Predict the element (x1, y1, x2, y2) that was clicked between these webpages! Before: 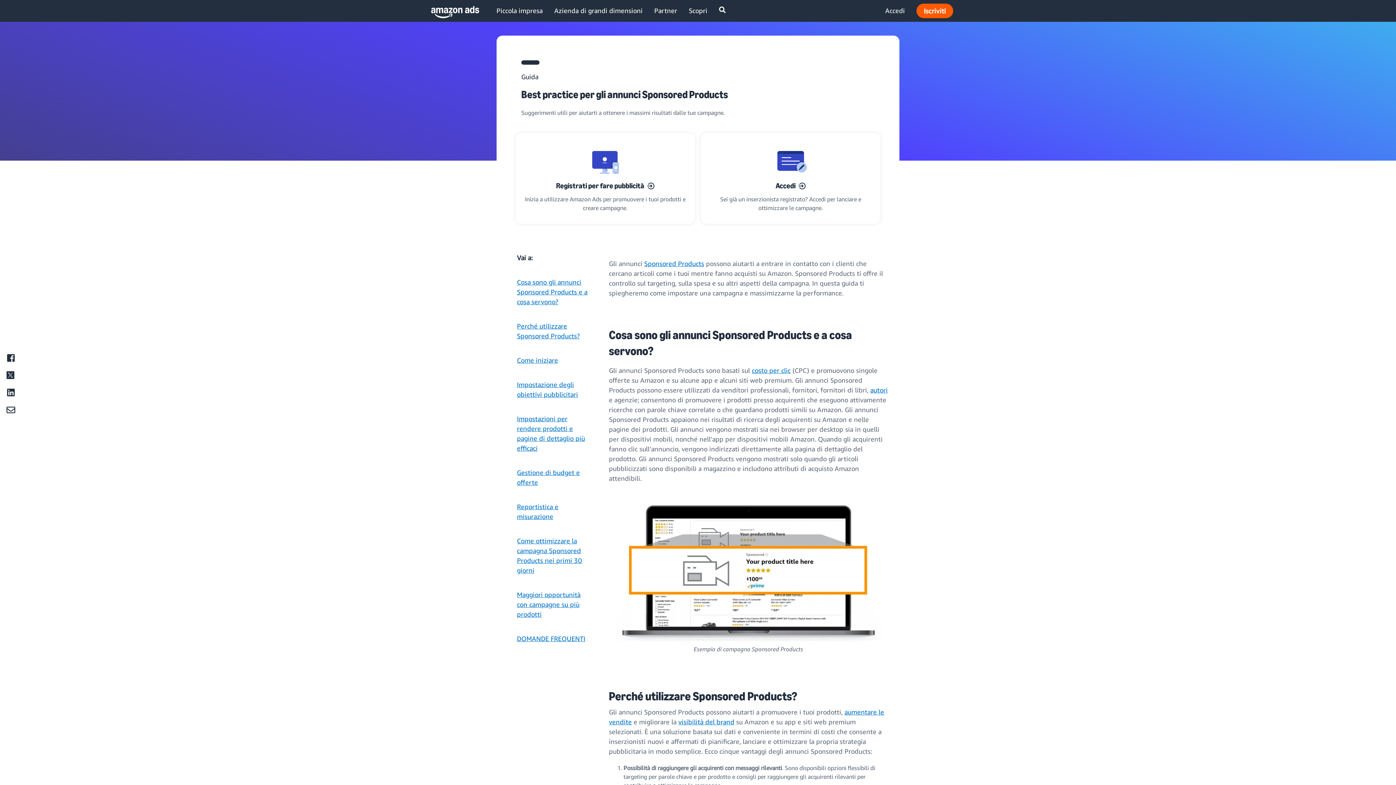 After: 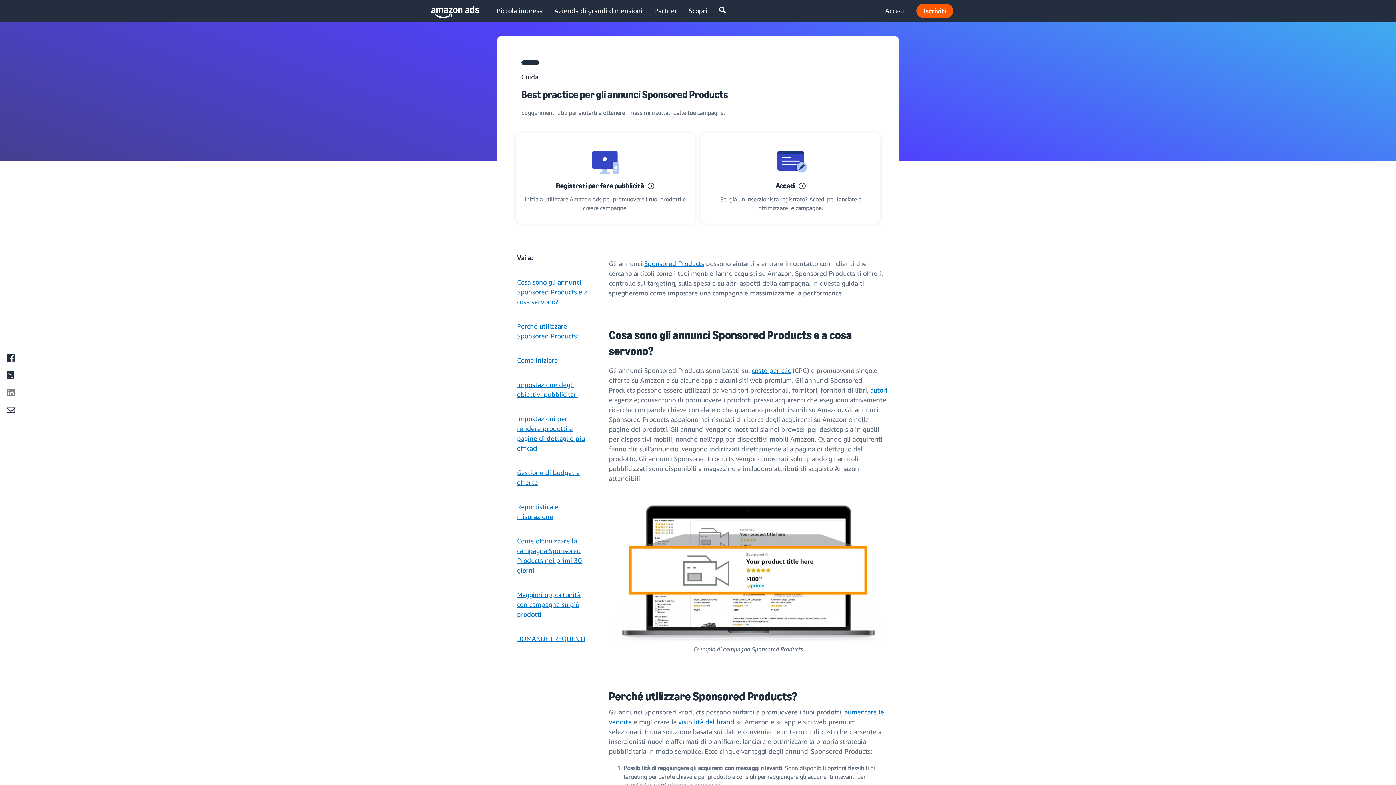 Action: bbox: (2, 384, 18, 400)